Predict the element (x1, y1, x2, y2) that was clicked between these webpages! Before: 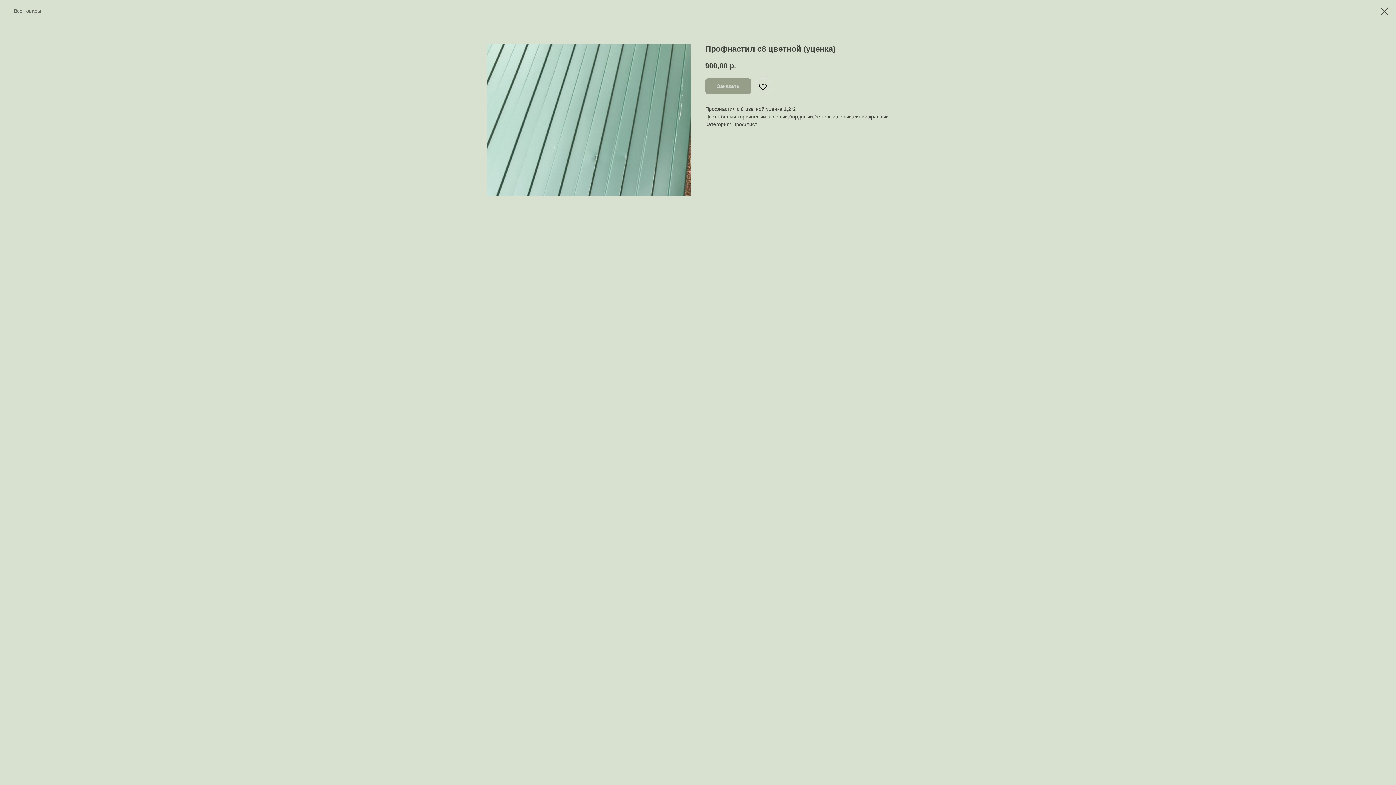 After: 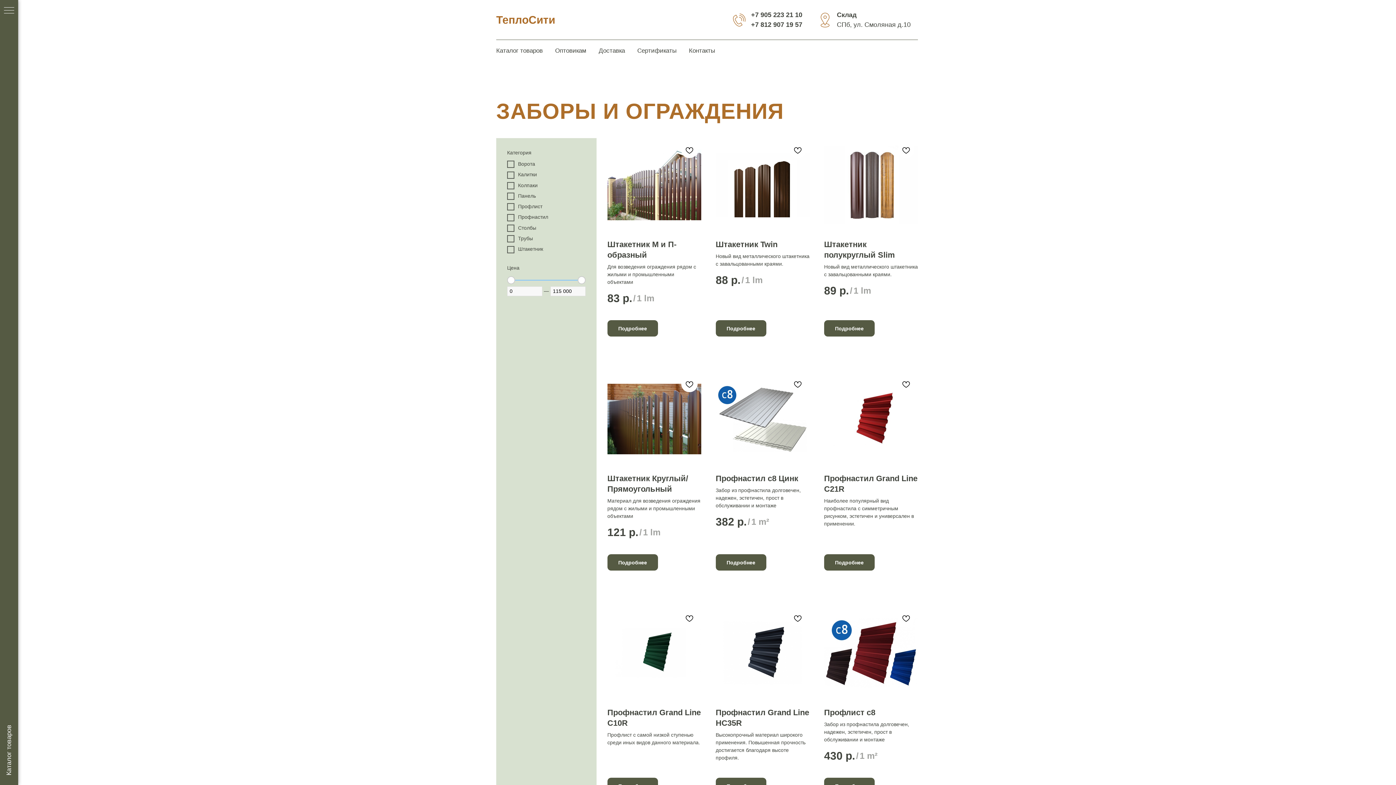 Action: label: Все товары bbox: (7, 7, 41, 14)